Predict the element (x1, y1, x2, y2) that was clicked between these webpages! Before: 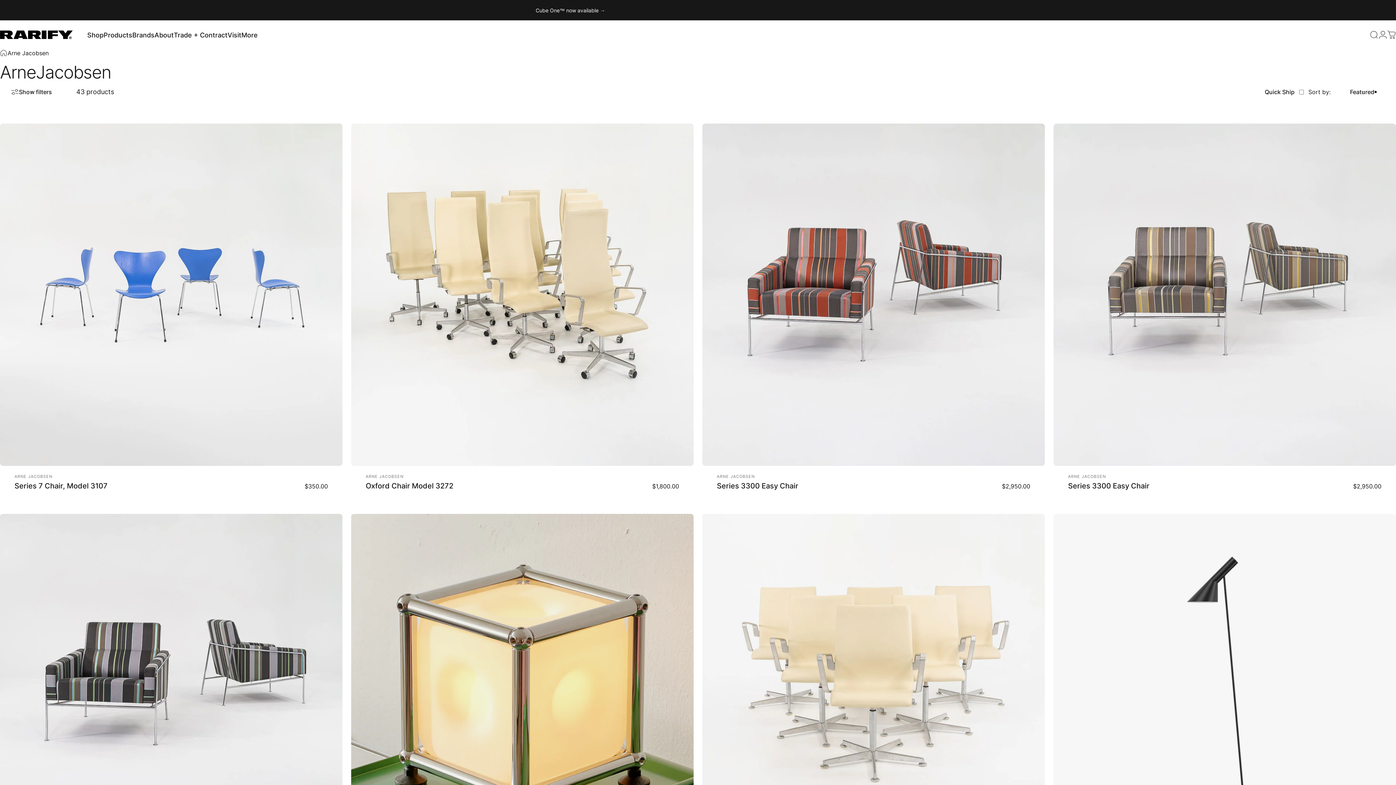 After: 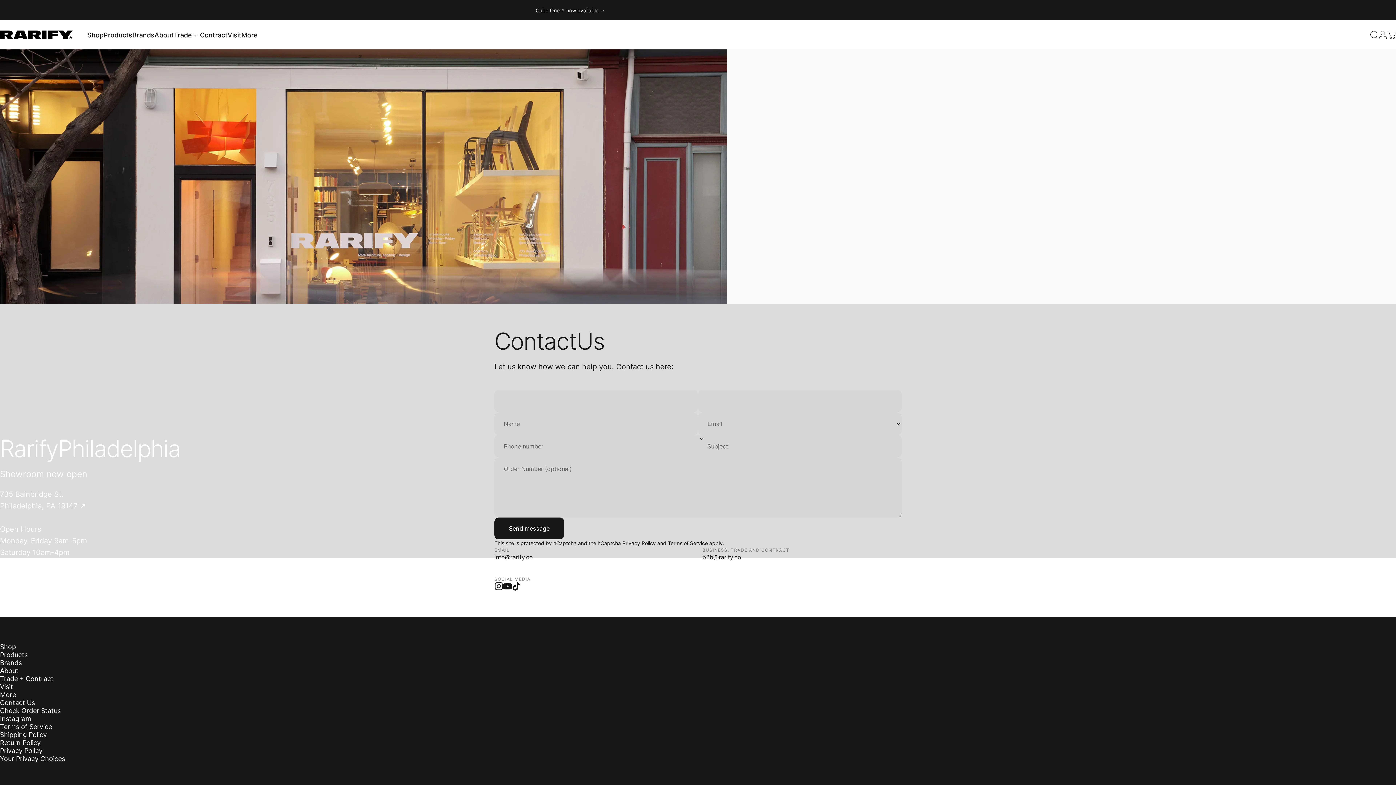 Action: bbox: (227, 26, 241, 43) label: Visit